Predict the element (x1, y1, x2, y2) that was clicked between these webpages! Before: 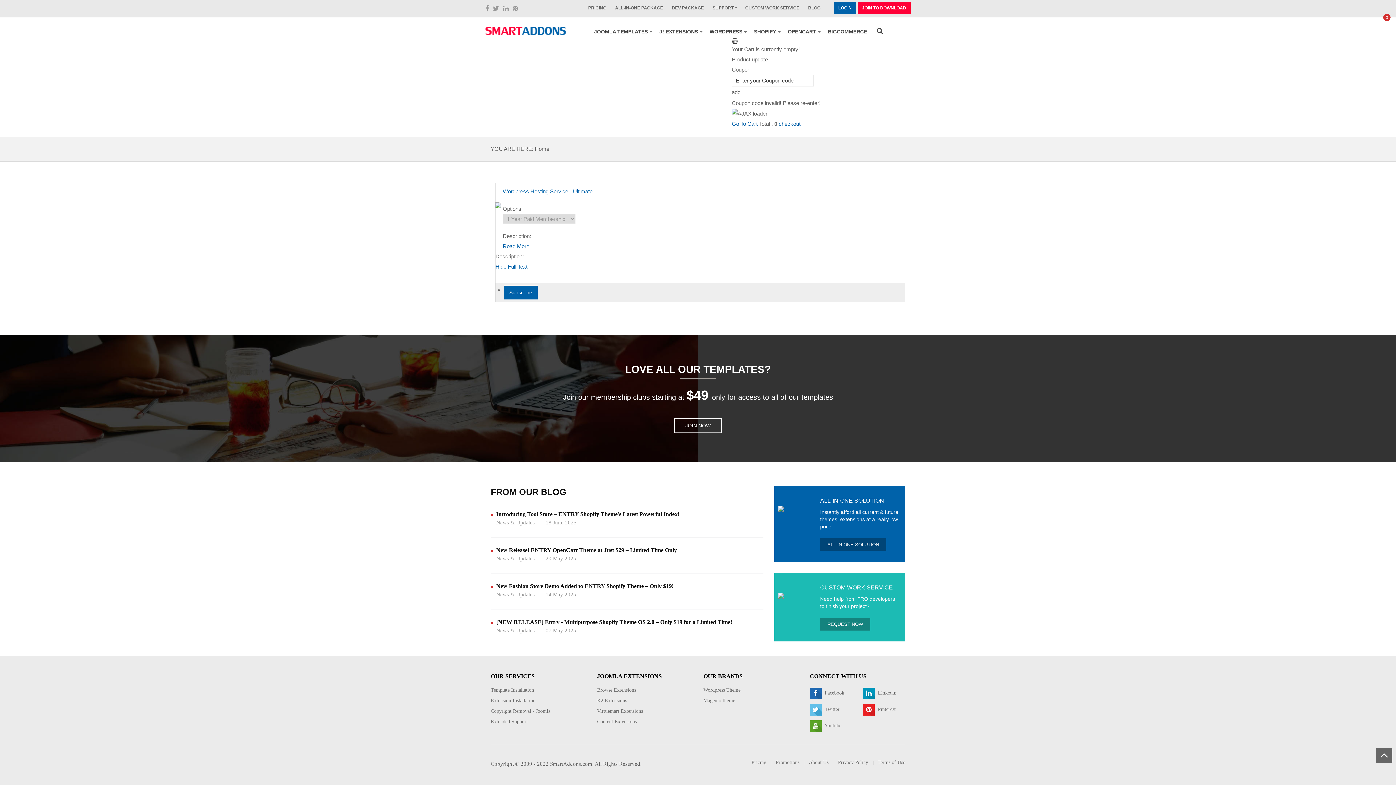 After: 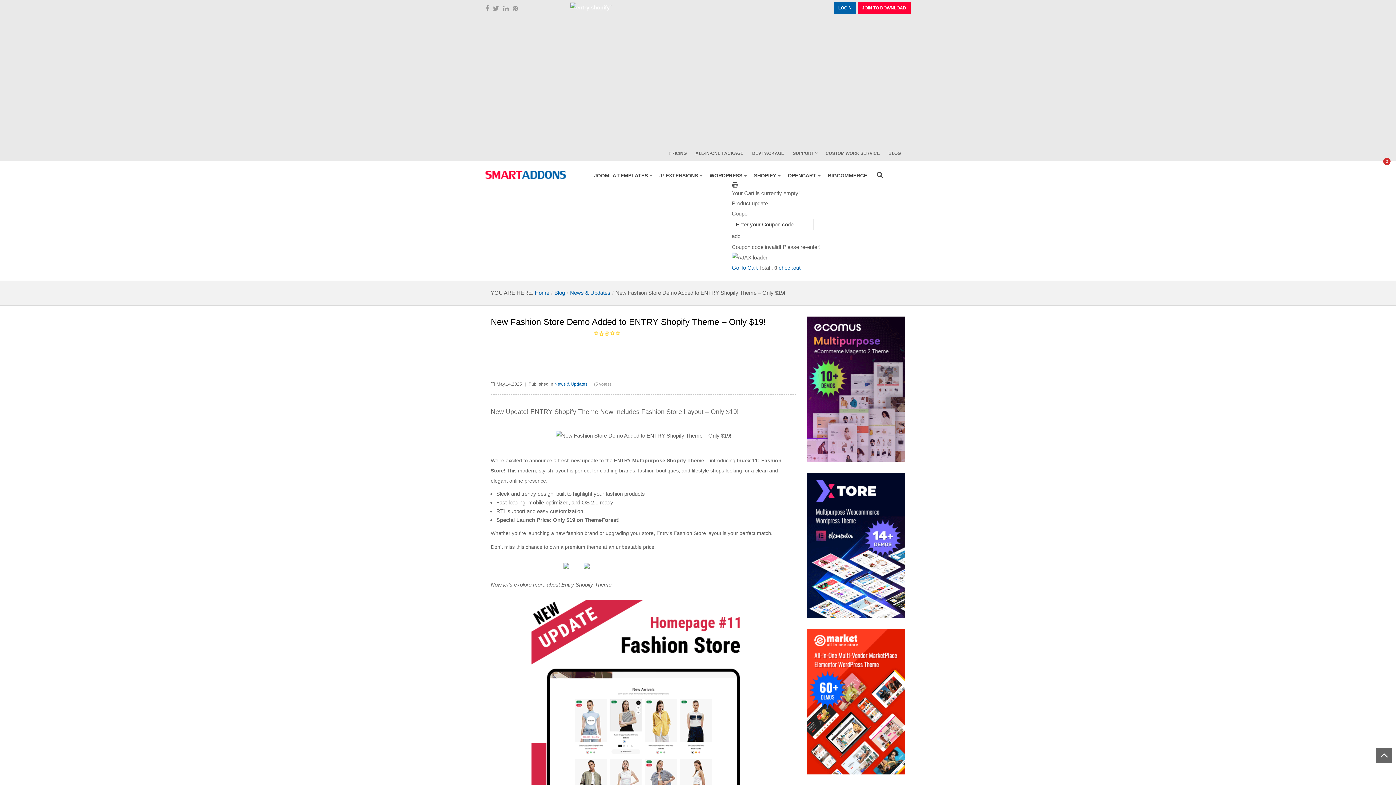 Action: bbox: (496, 582, 763, 590) label: New Fashion Store Demo Added to ENTRY Shopify Theme – Only $19!